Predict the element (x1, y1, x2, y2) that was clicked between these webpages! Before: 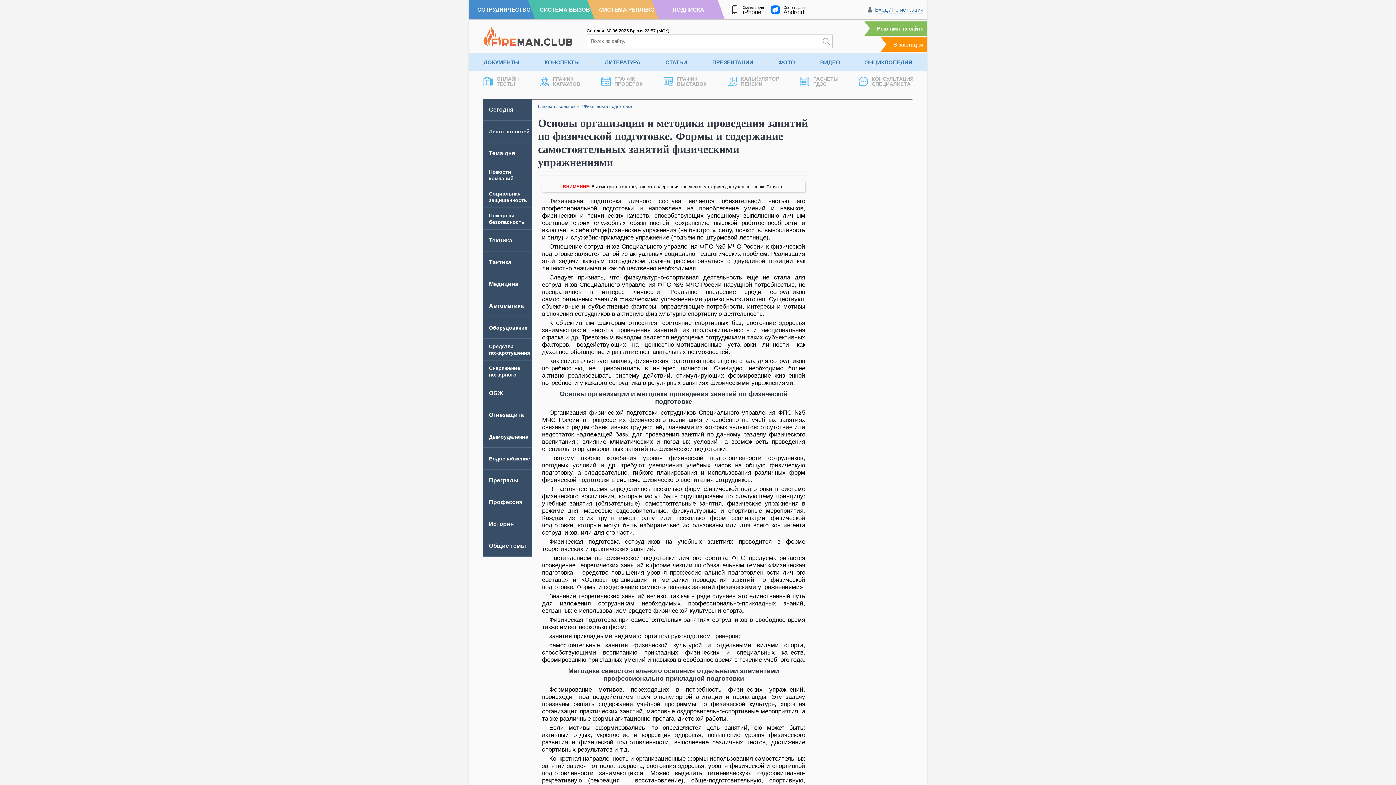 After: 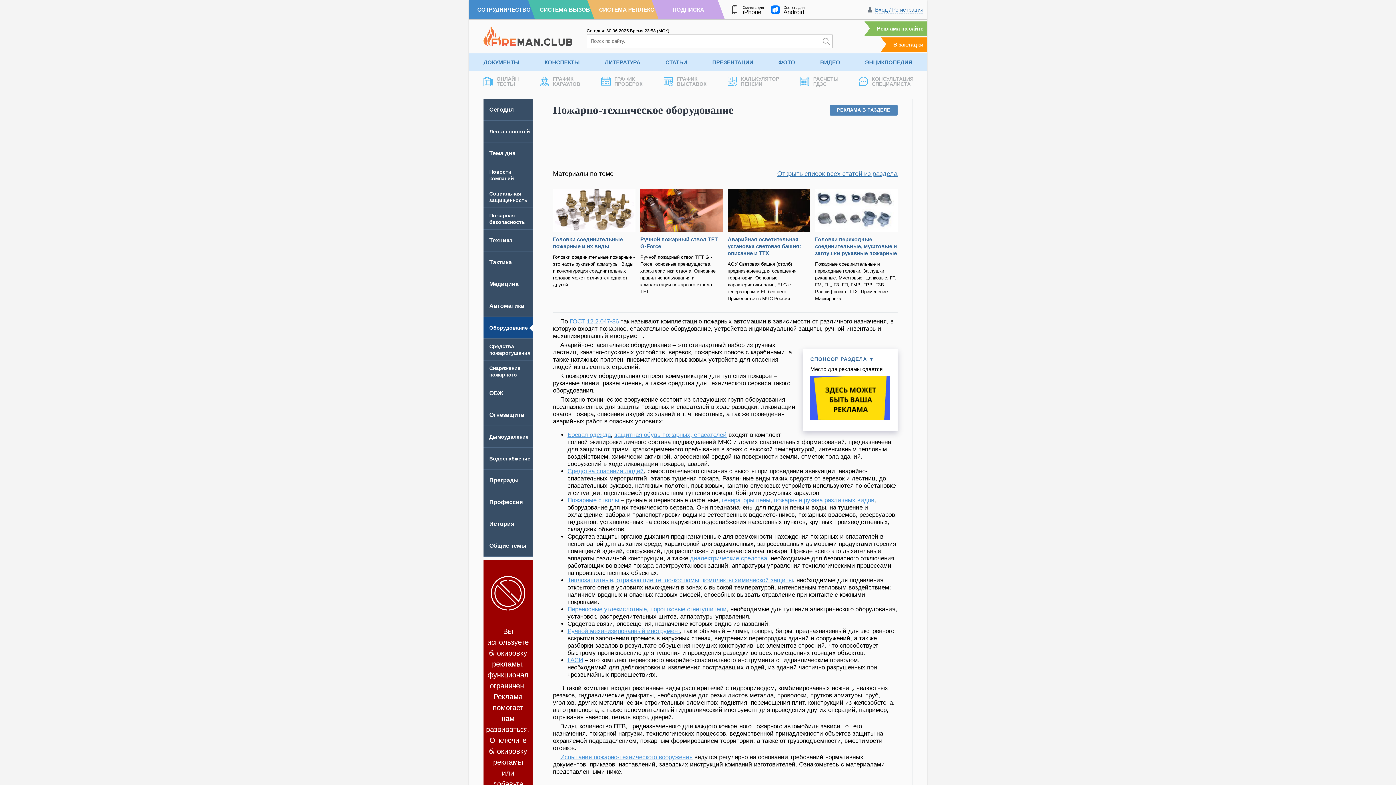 Action: bbox: (483, 317, 532, 338)